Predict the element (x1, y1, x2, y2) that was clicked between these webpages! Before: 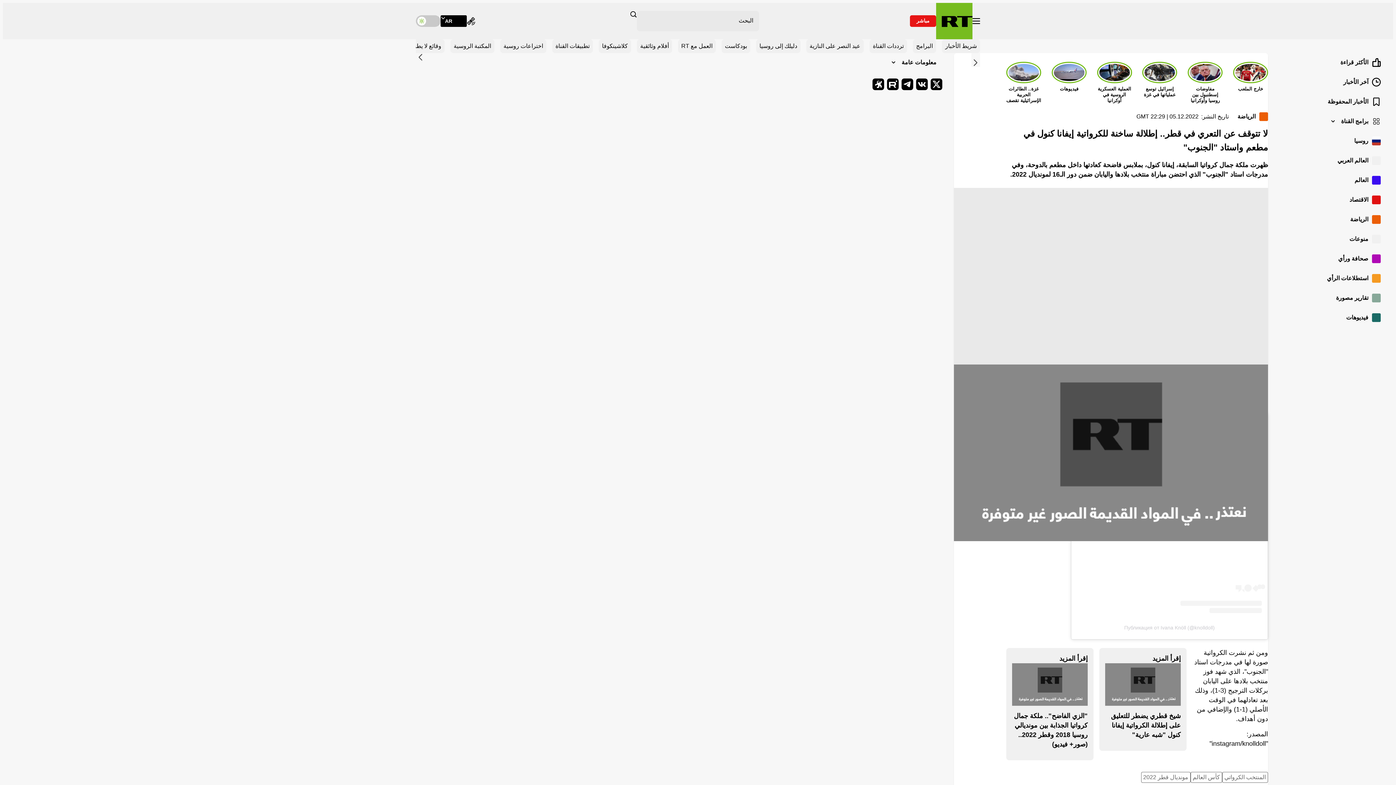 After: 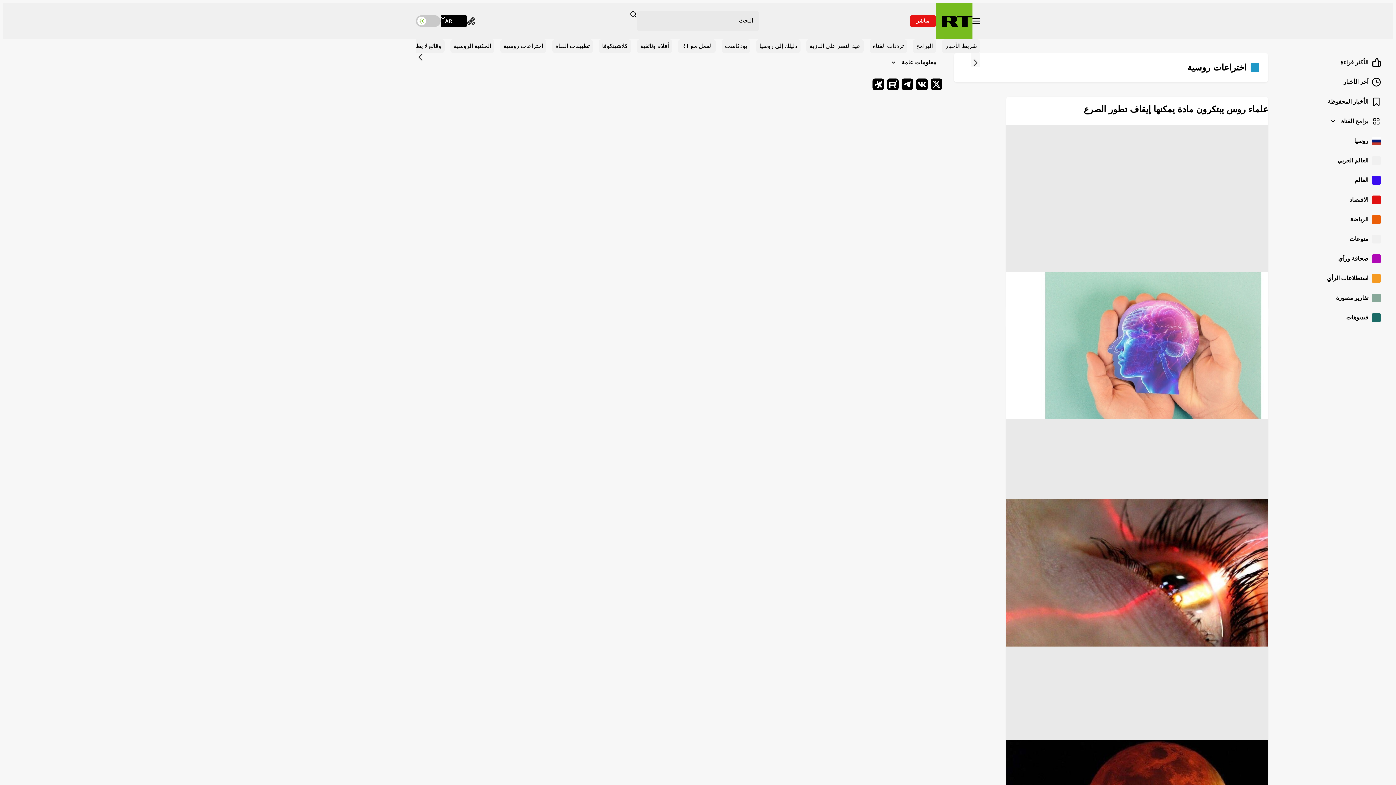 Action: bbox: (500, 39, 546, 53) label: اختراعات روسية